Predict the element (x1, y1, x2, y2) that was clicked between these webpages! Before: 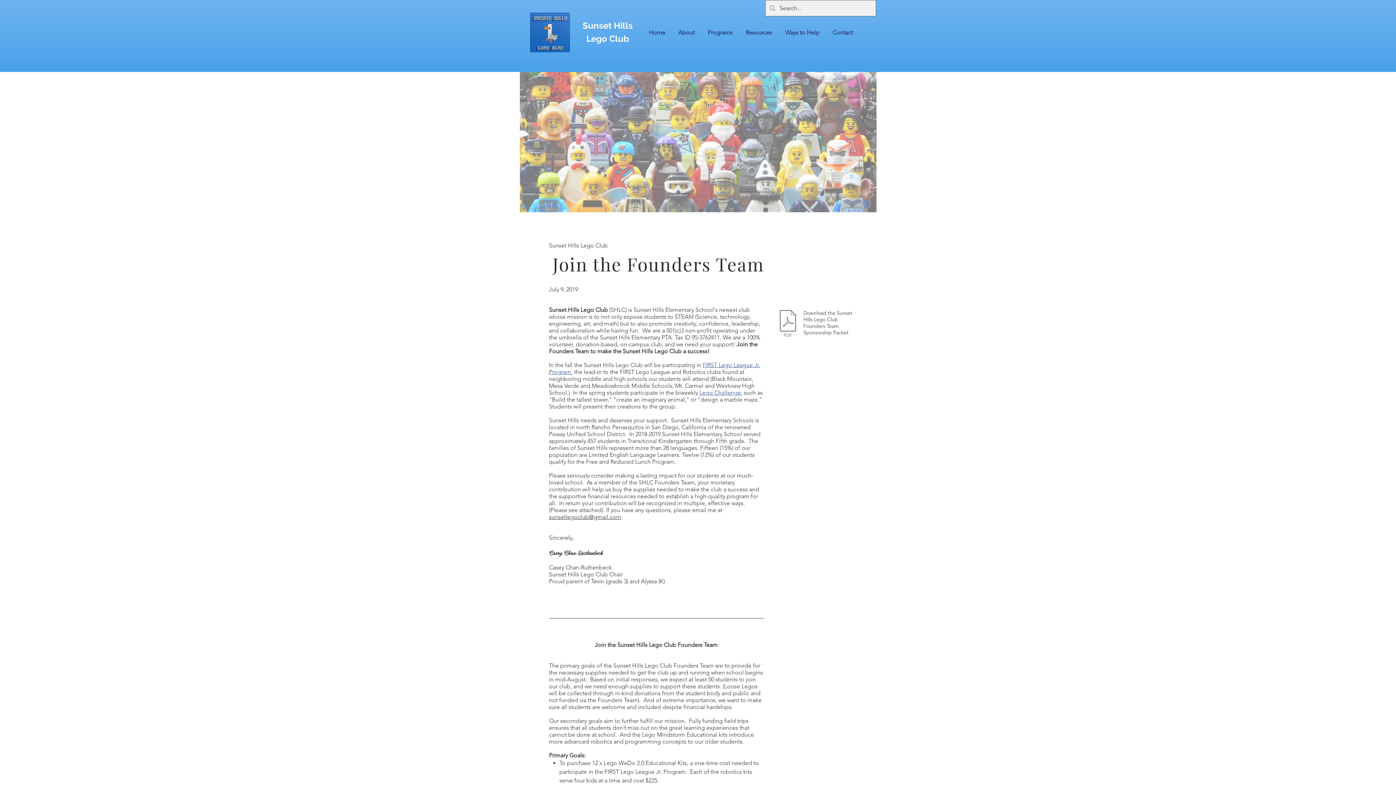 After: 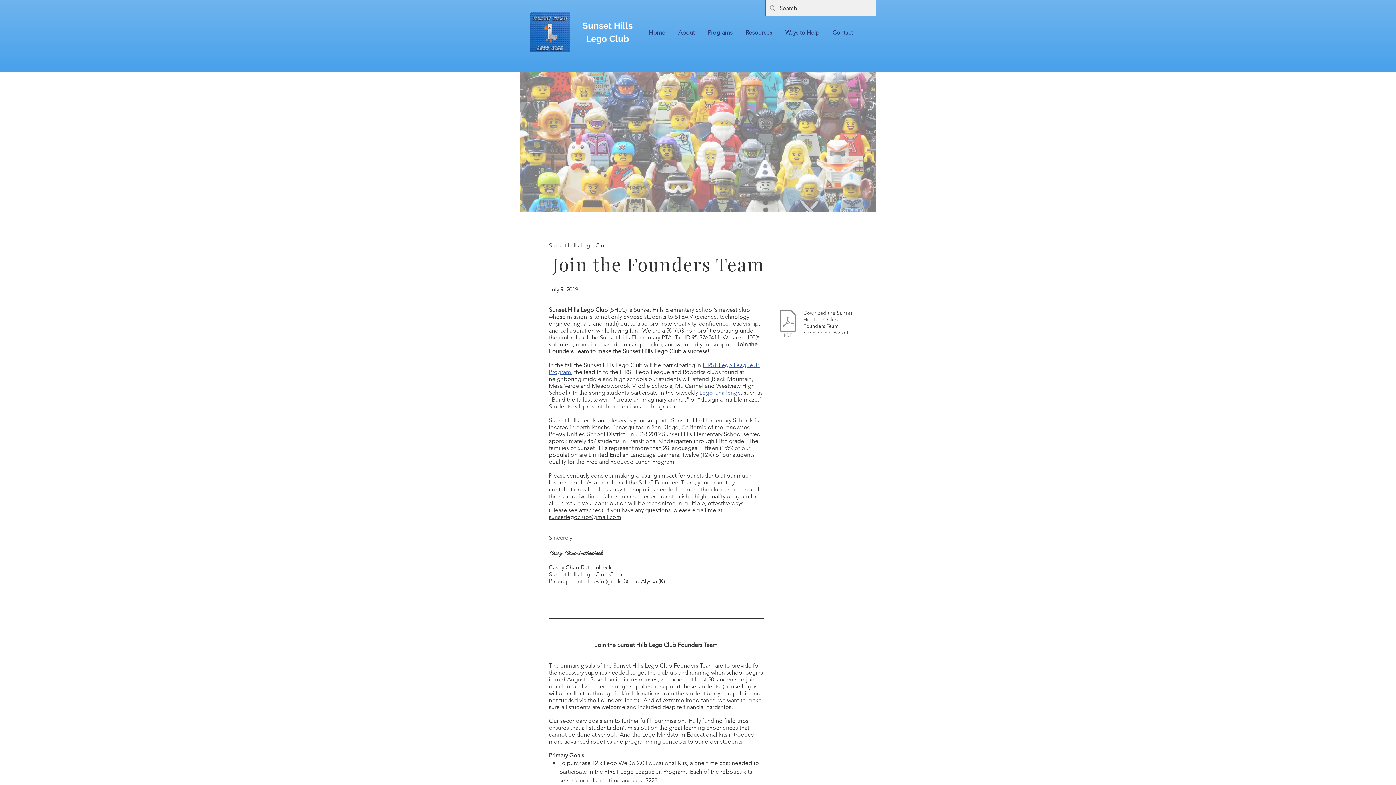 Action: bbox: (699, 389, 741, 396) label: Lego Challenge